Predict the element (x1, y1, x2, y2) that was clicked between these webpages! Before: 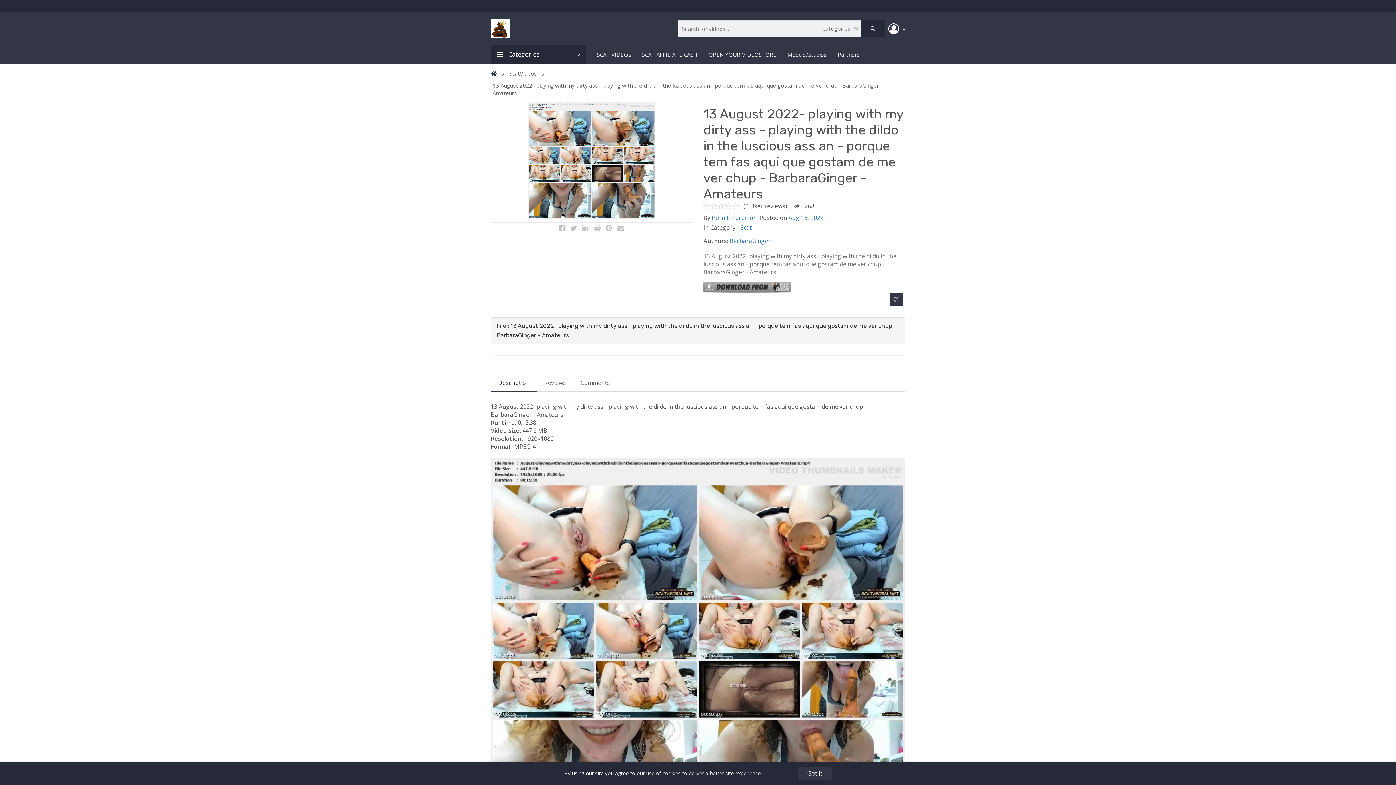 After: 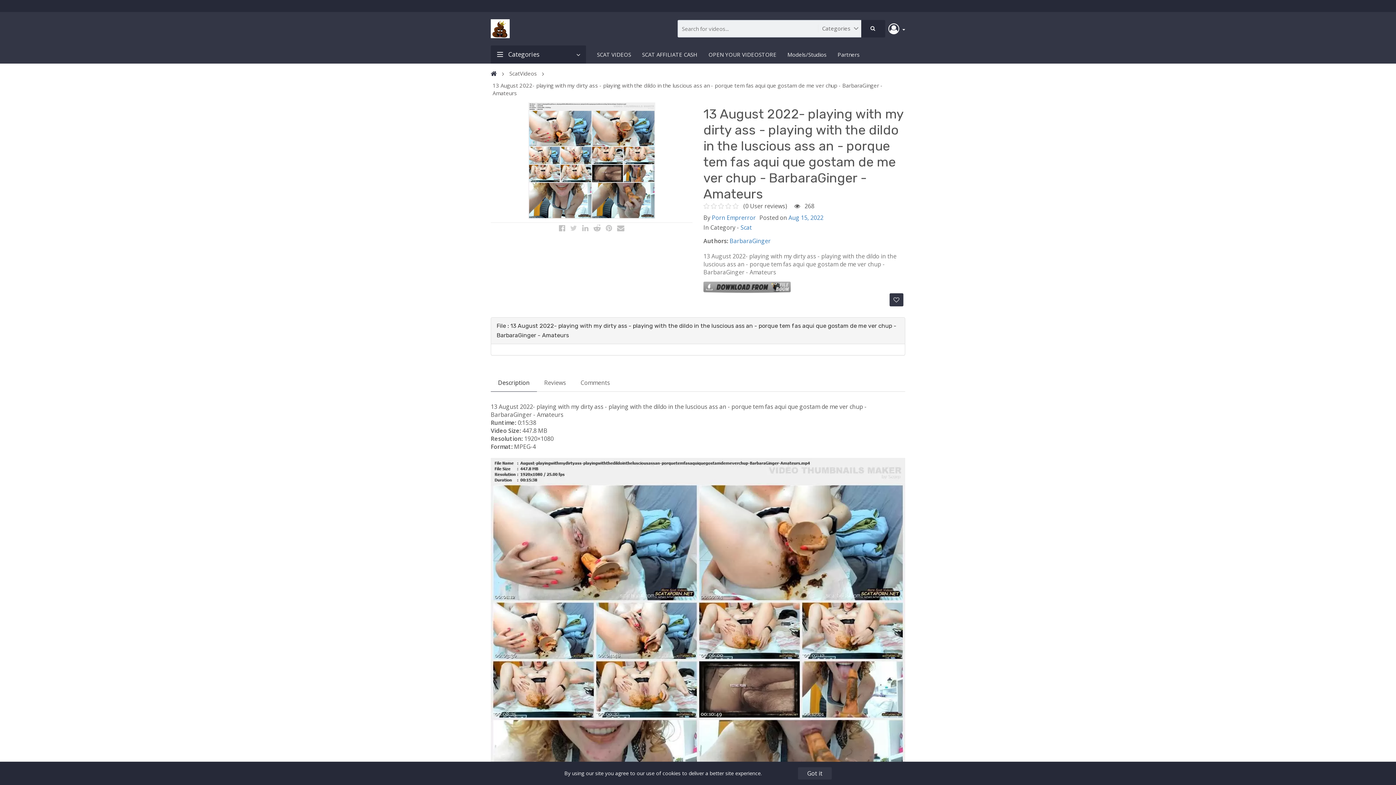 Action: bbox: (570, 224, 577, 231)